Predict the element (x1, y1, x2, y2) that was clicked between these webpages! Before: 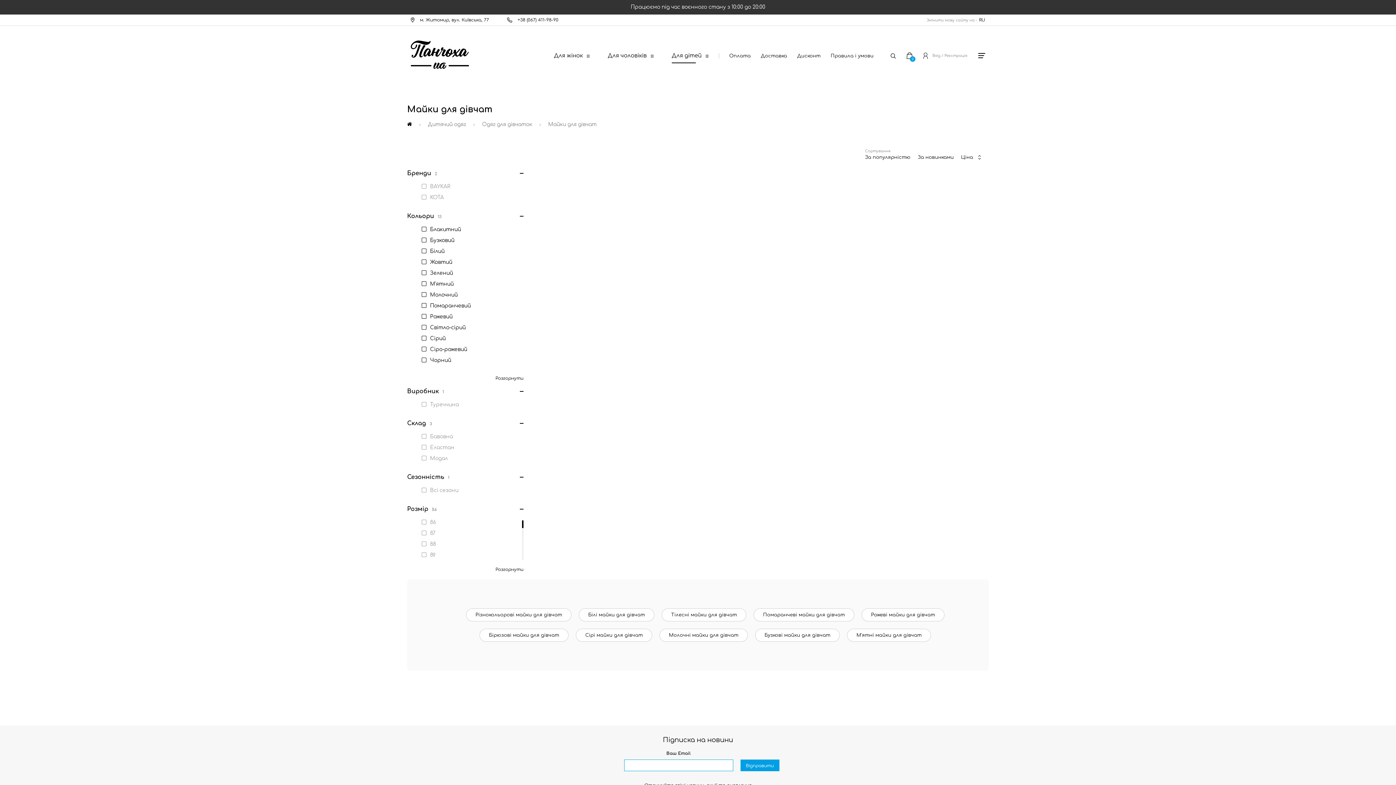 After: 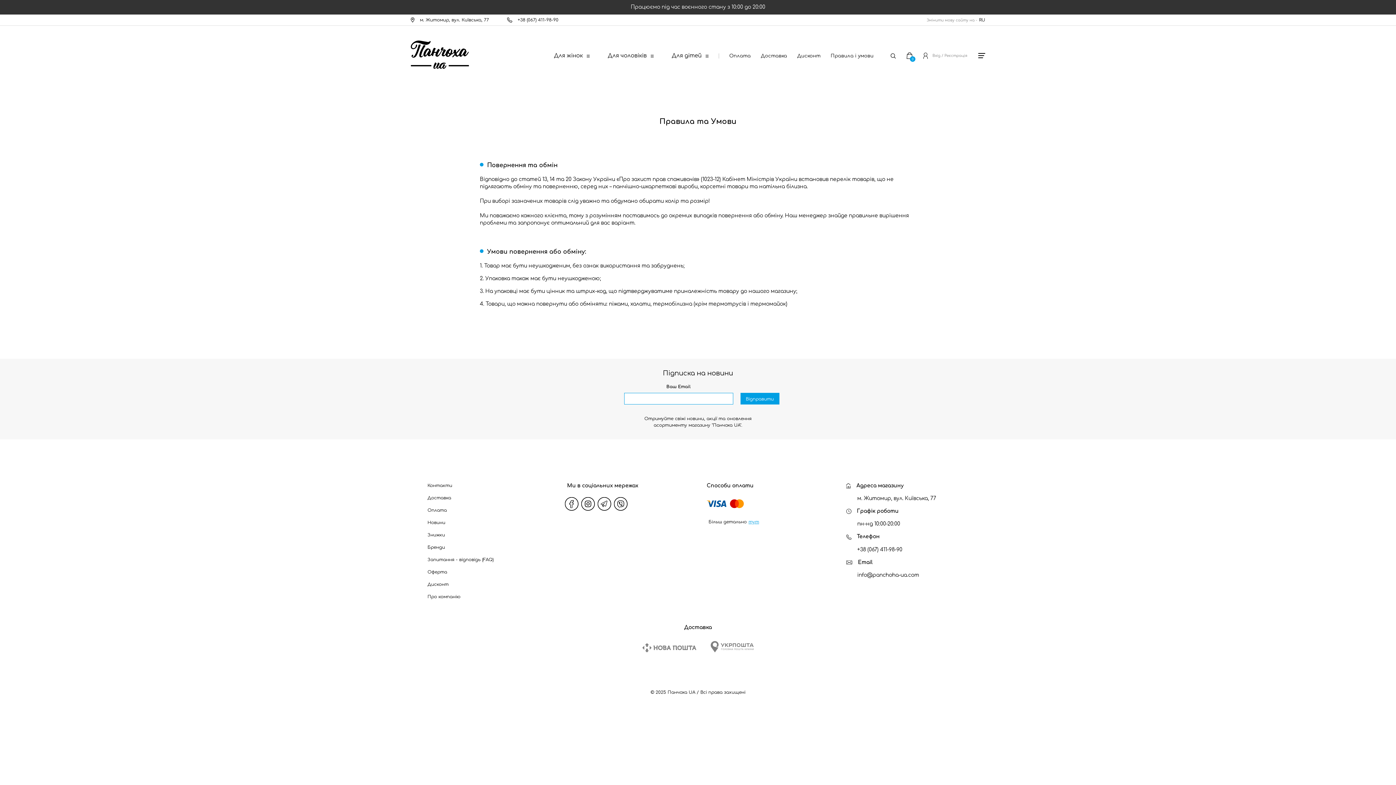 Action: bbox: (830, 53, 873, 58) label: Правила і умови